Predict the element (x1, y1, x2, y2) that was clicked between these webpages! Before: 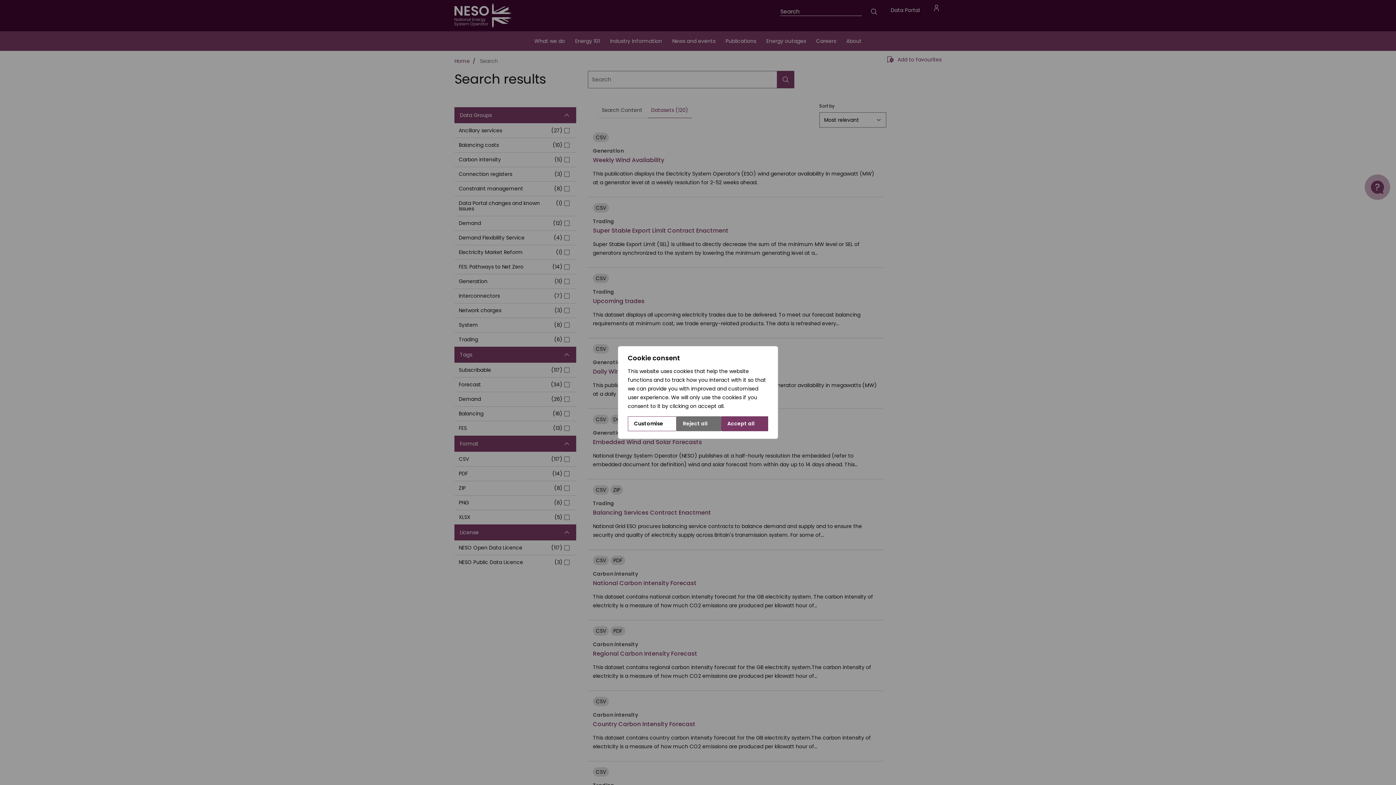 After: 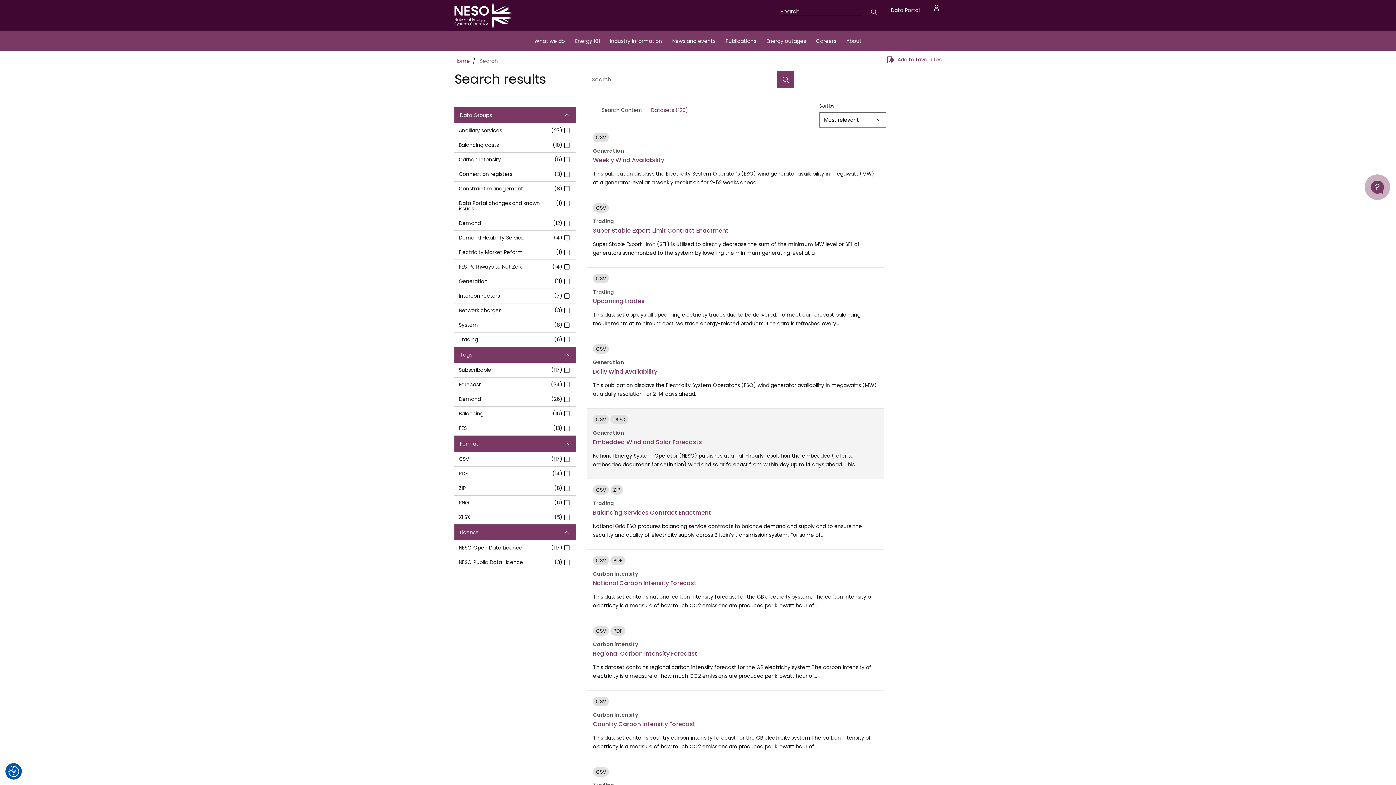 Action: label: Accept all bbox: (721, 416, 768, 431)